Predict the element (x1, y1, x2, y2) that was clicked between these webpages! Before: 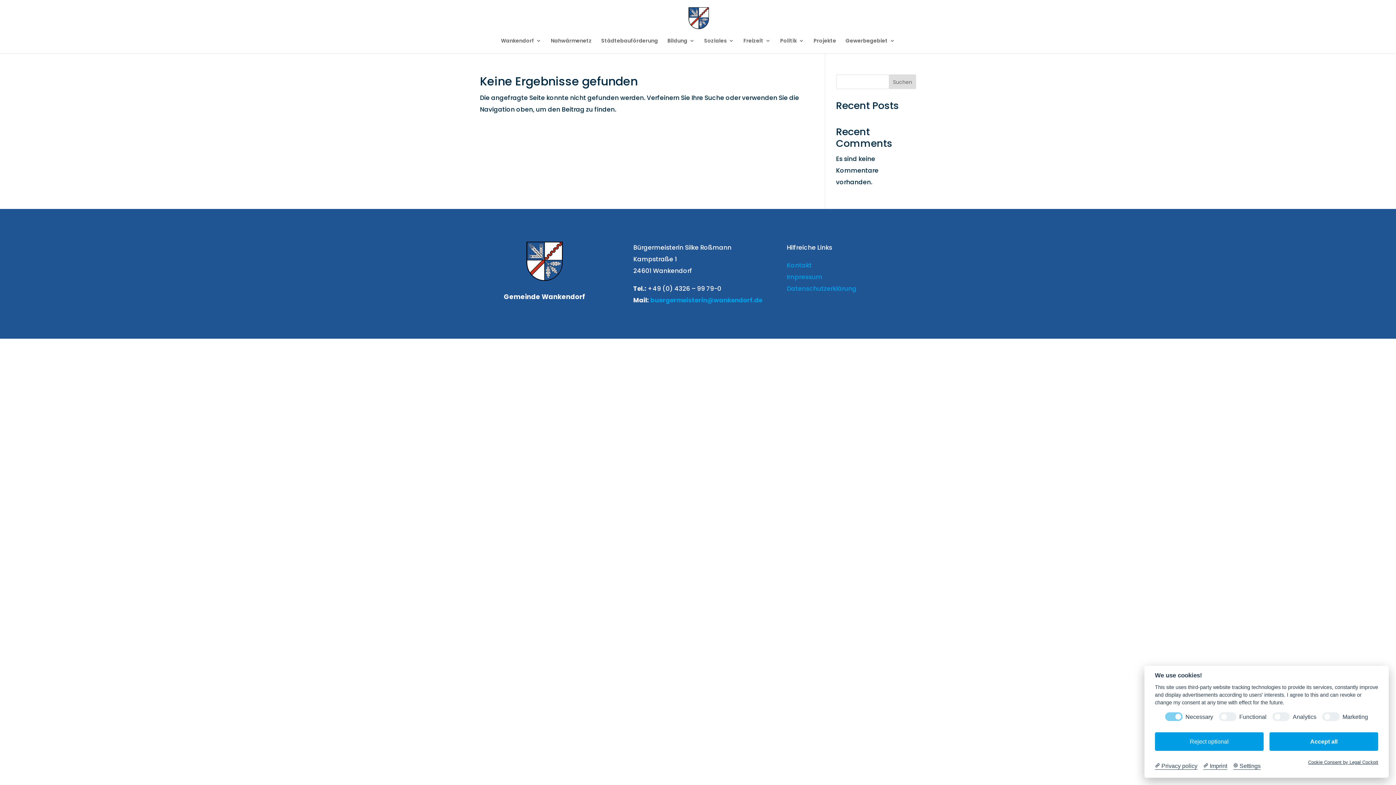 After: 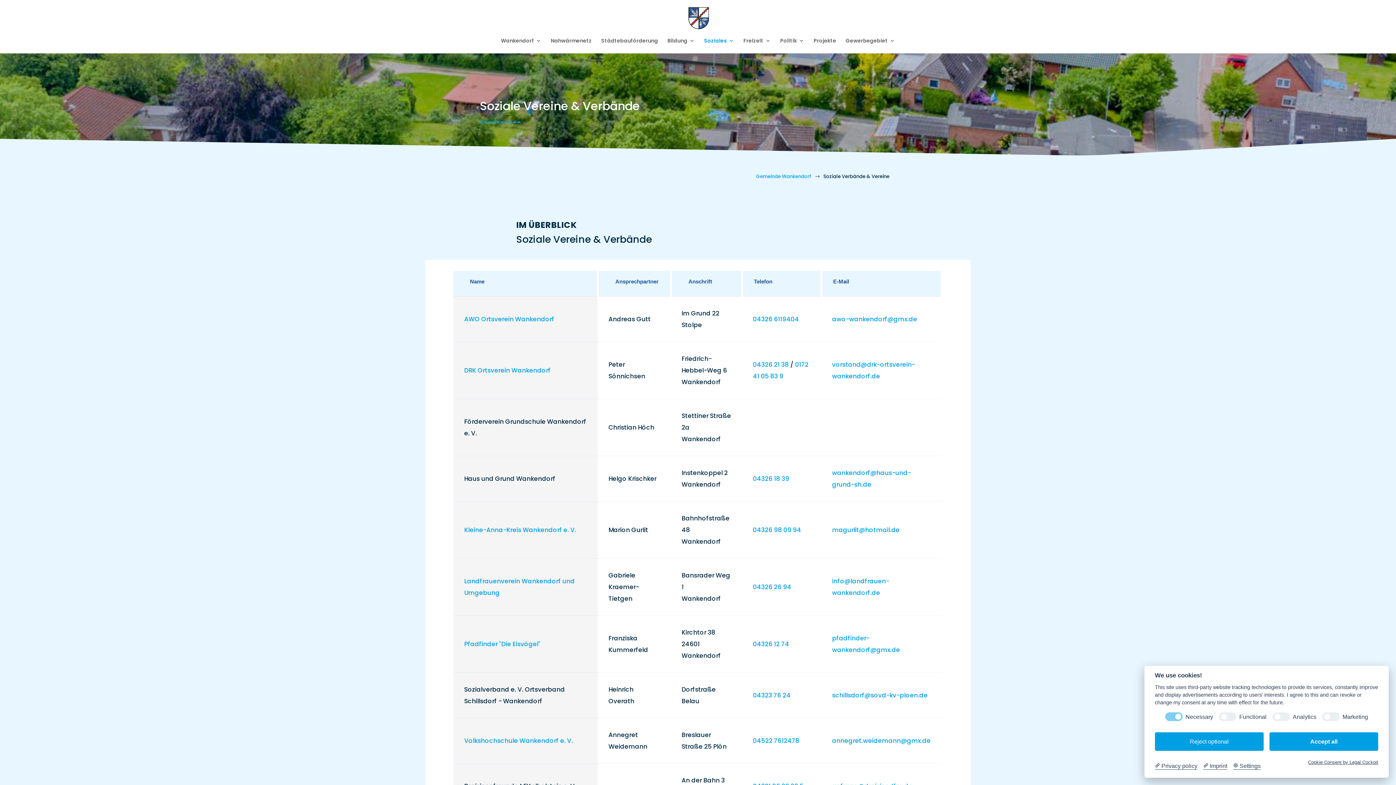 Action: label: Soziales bbox: (704, 38, 734, 53)